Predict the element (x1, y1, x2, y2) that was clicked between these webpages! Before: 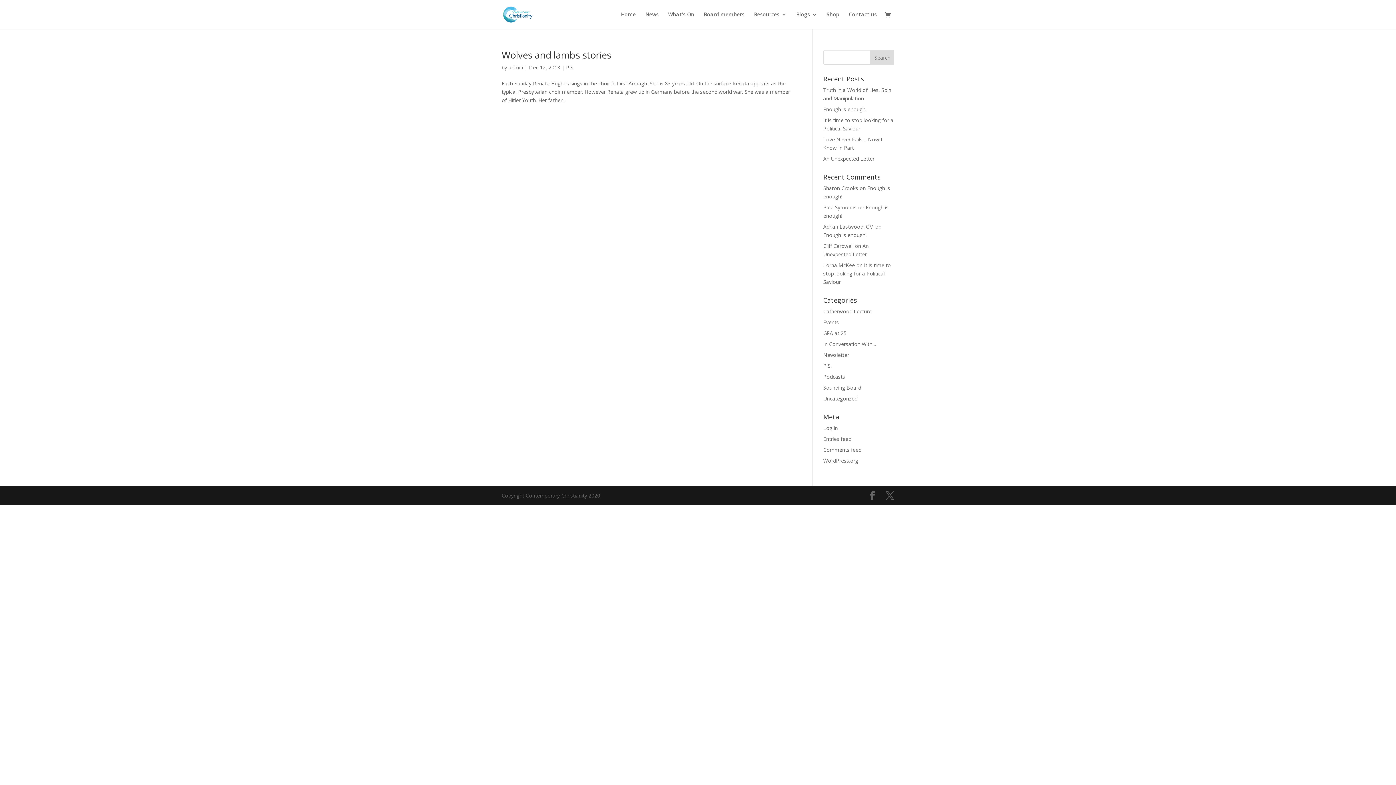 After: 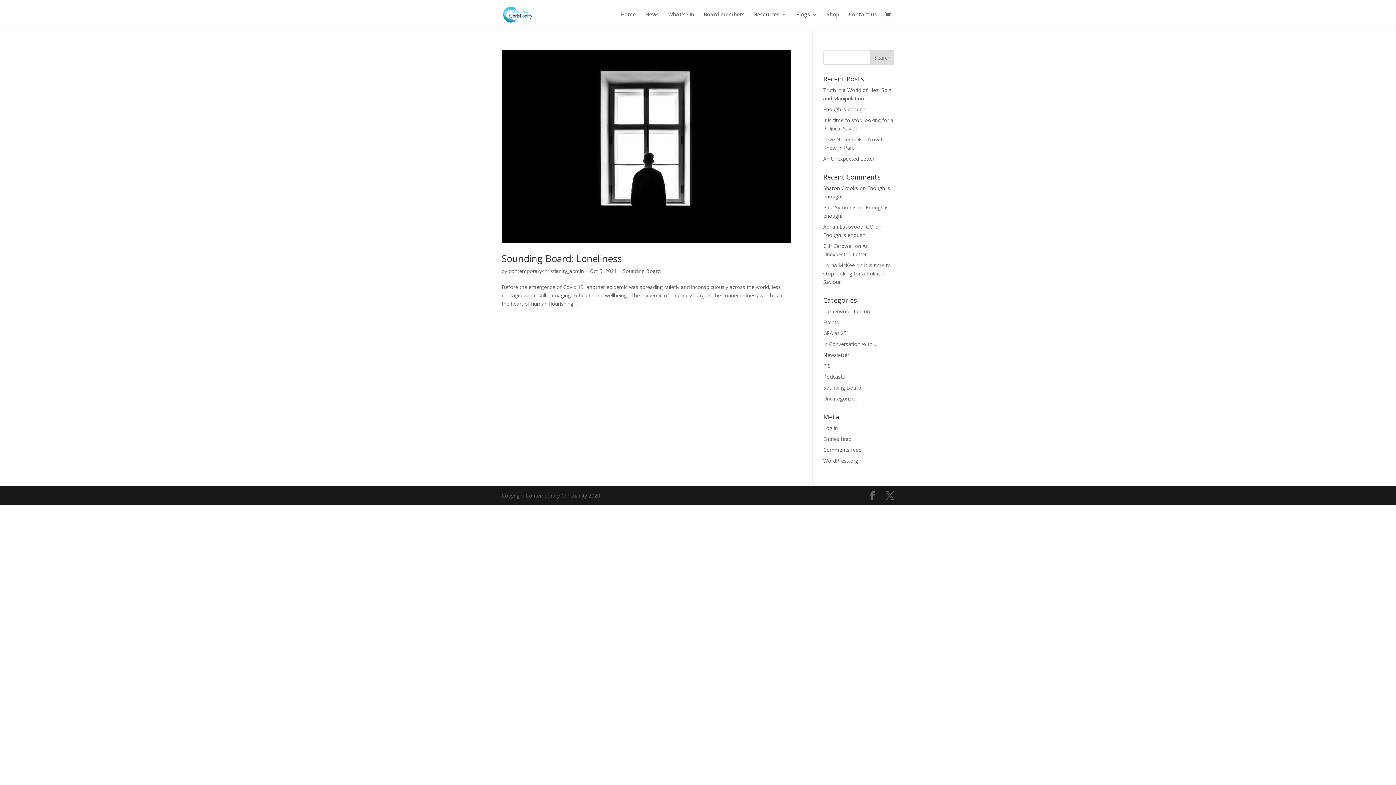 Action: bbox: (823, 384, 861, 391) label: Sounding Board